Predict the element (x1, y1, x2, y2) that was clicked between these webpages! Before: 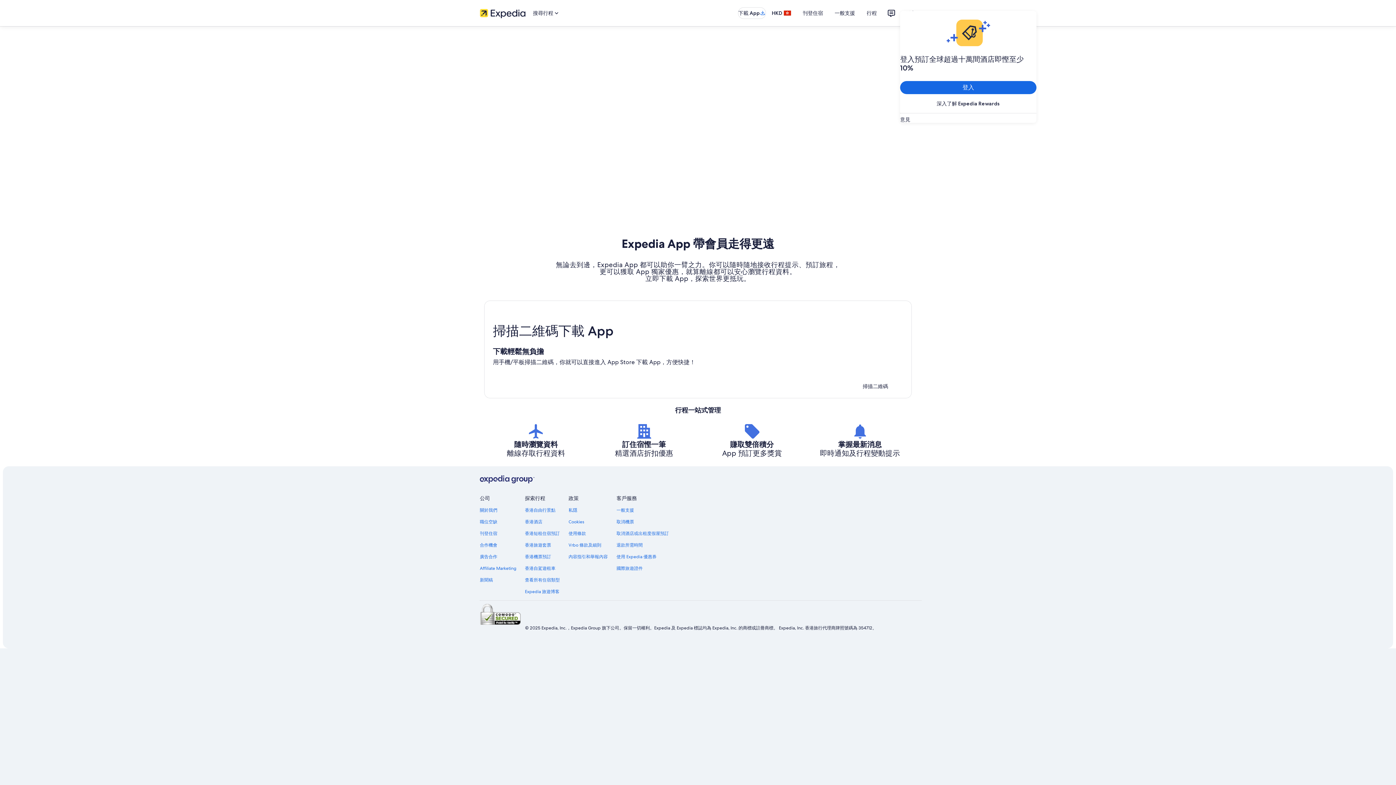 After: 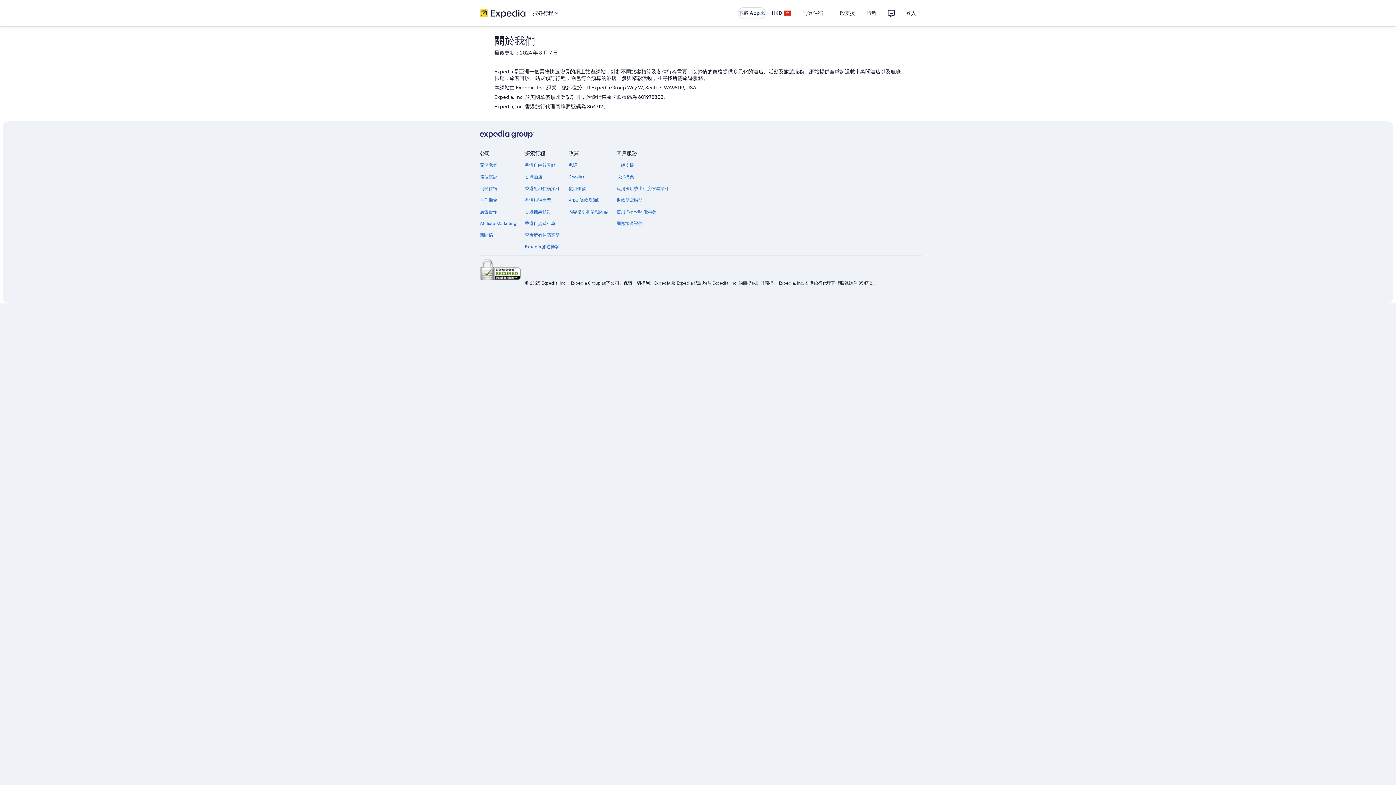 Action: bbox: (480, 507, 516, 513) label: 關於我們